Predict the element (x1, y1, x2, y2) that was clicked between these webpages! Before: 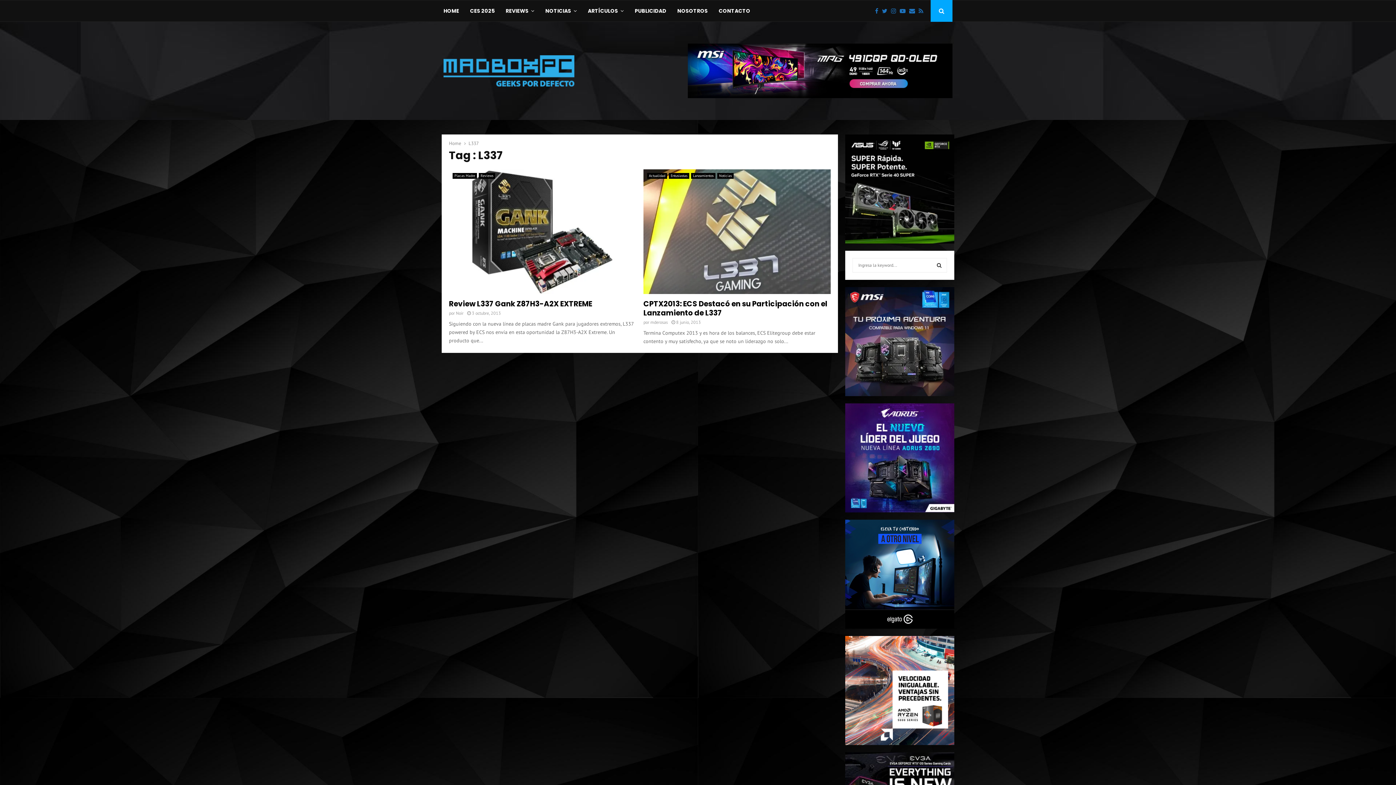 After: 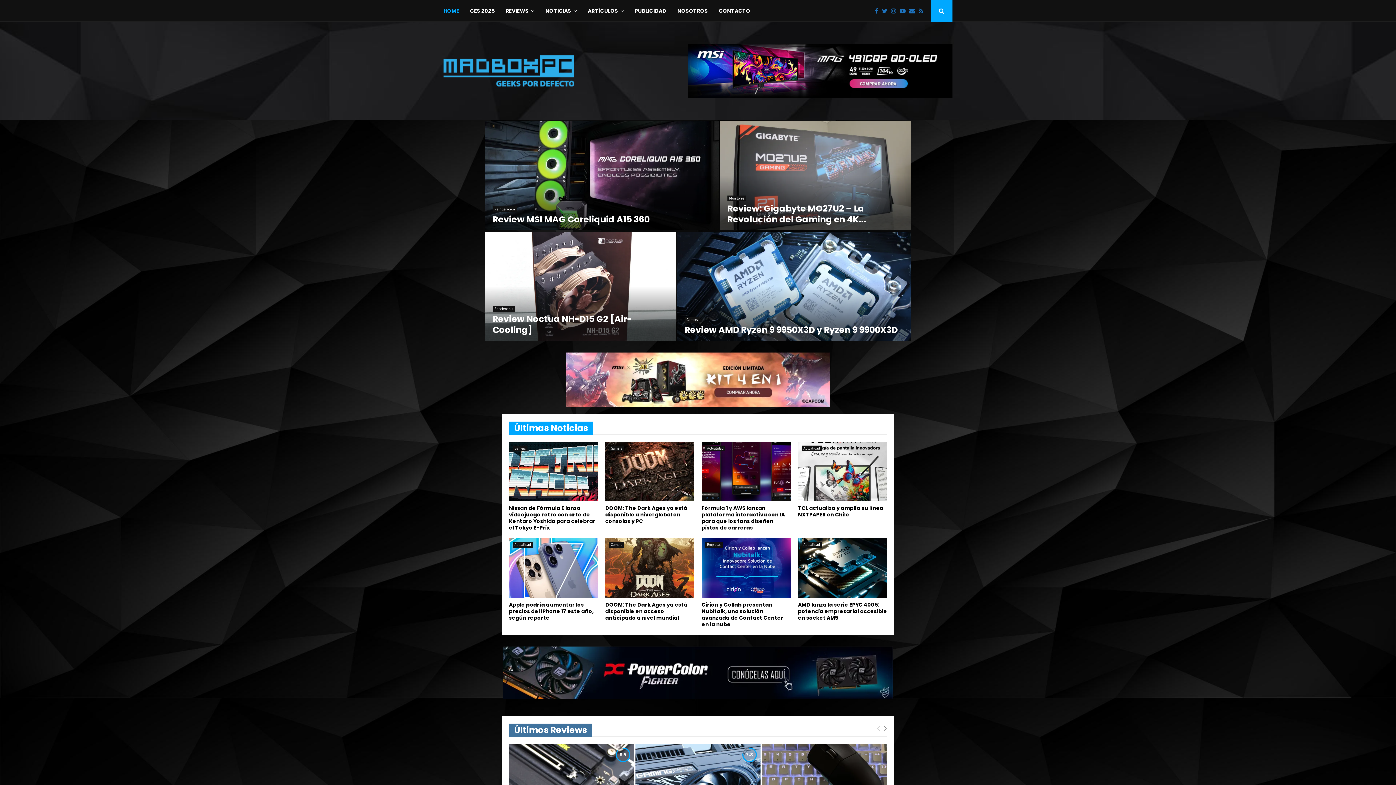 Action: label: Home bbox: (449, 140, 461, 146)